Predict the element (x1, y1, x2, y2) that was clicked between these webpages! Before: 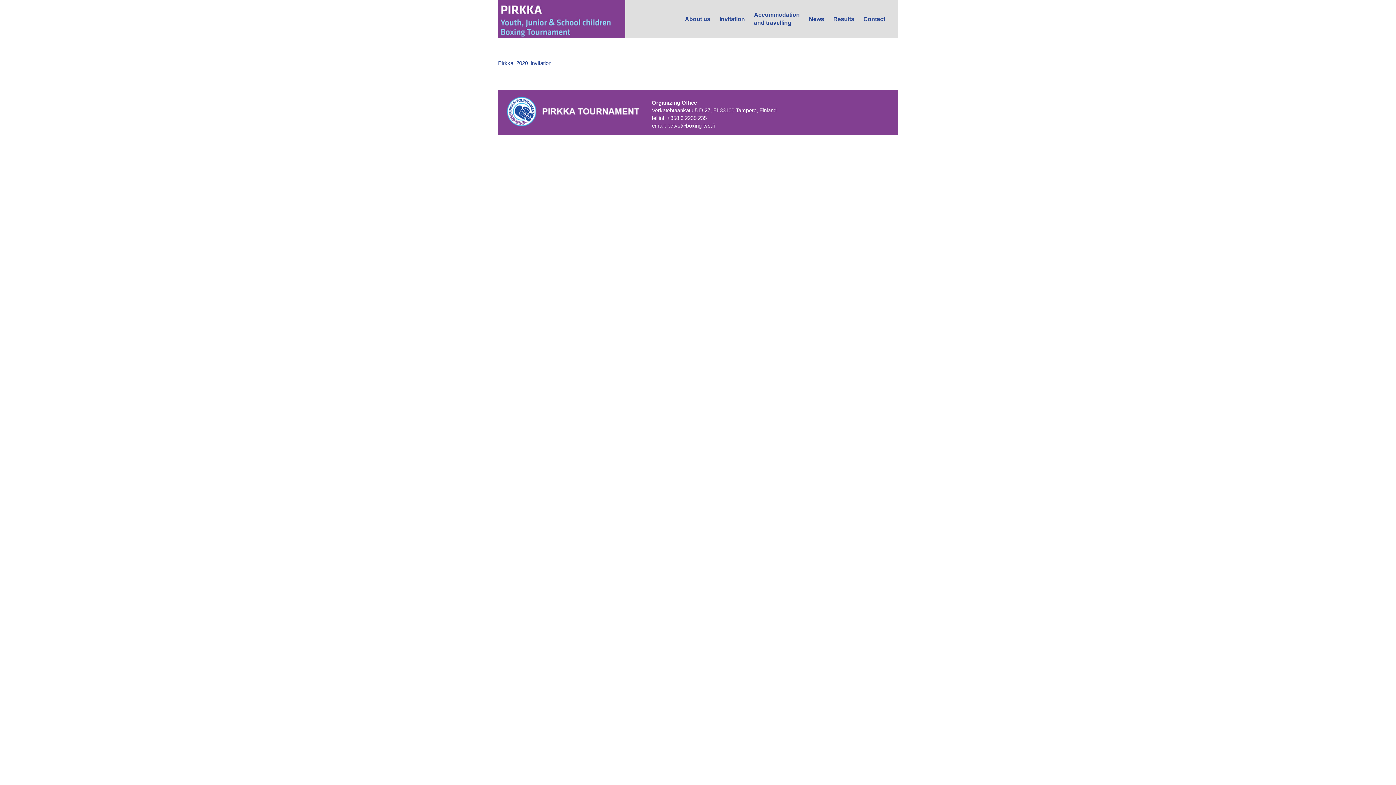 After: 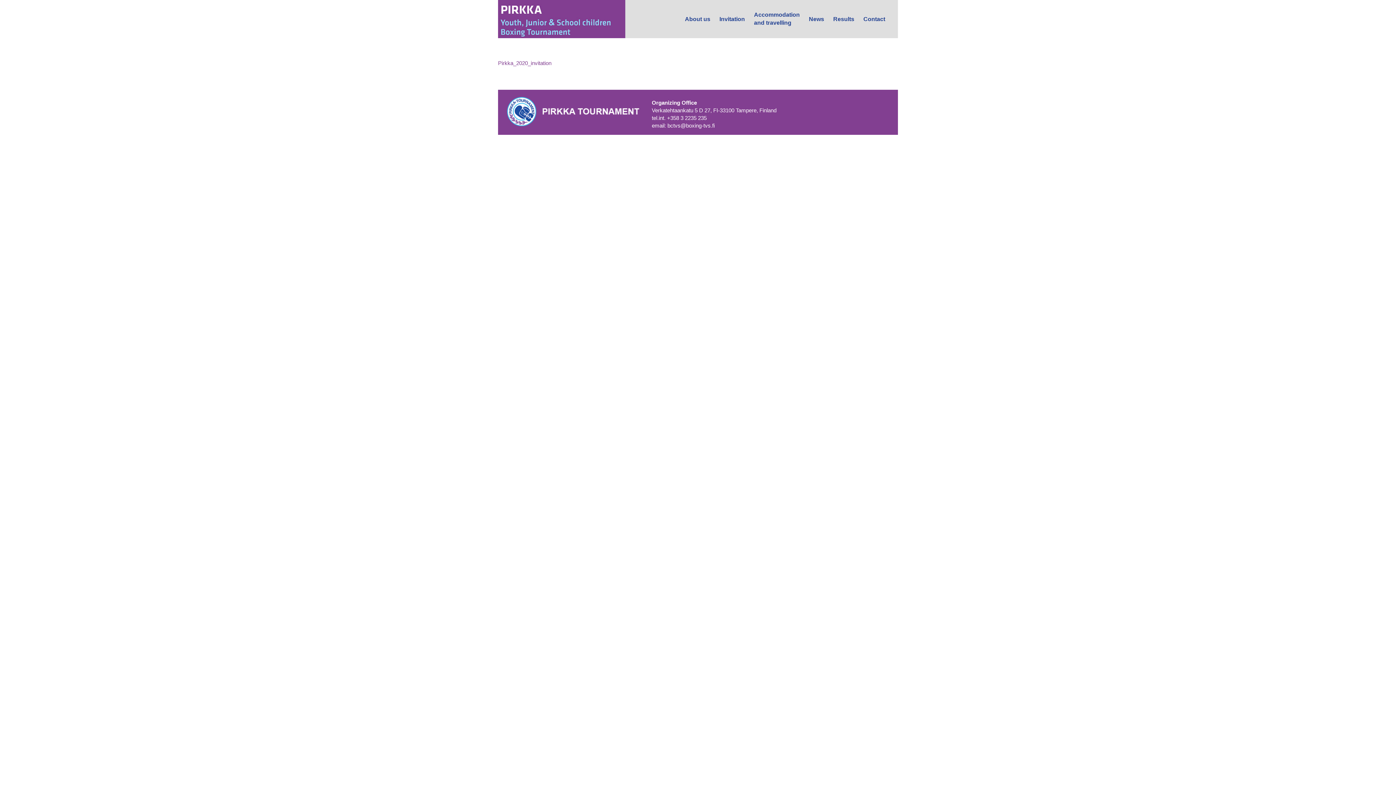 Action: bbox: (498, 60, 551, 66) label: Pirkka_2020_invitation